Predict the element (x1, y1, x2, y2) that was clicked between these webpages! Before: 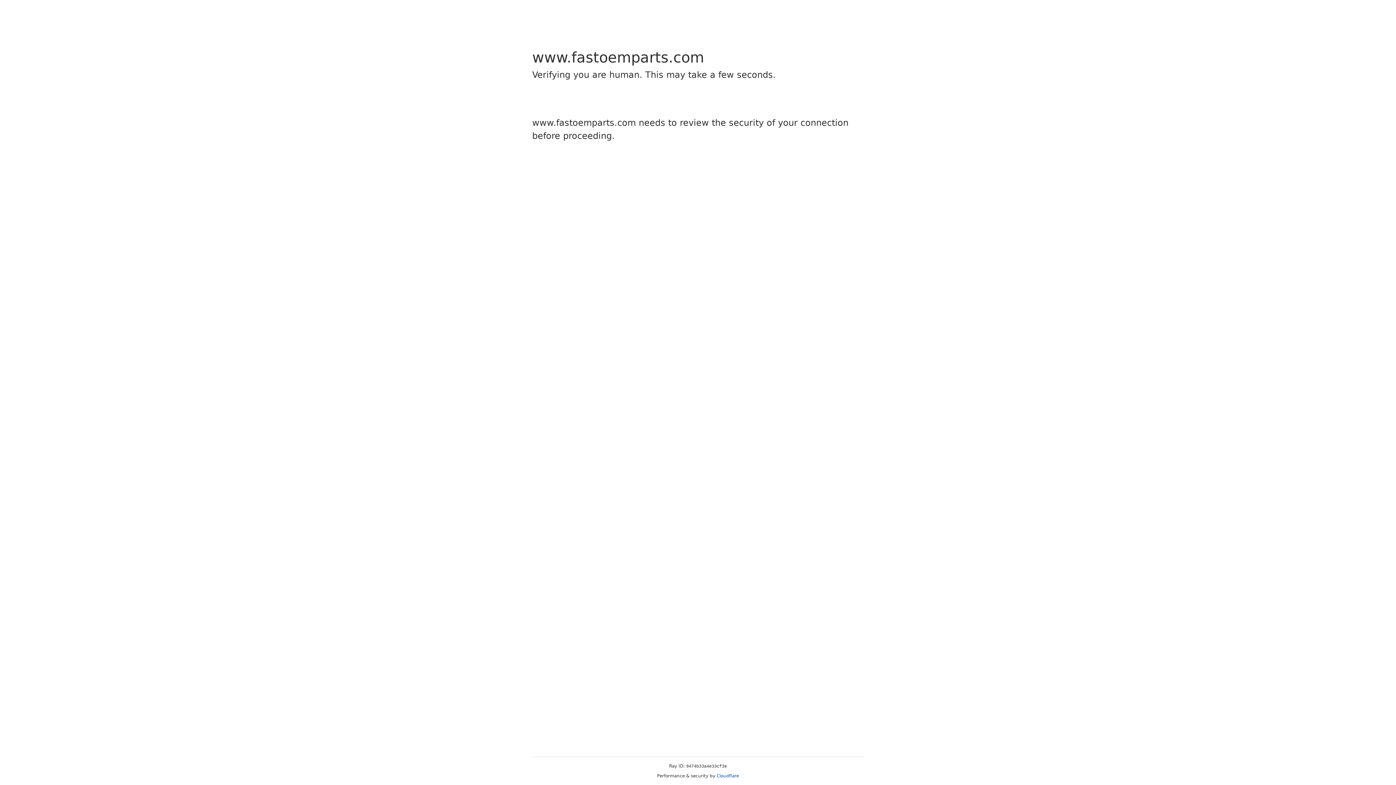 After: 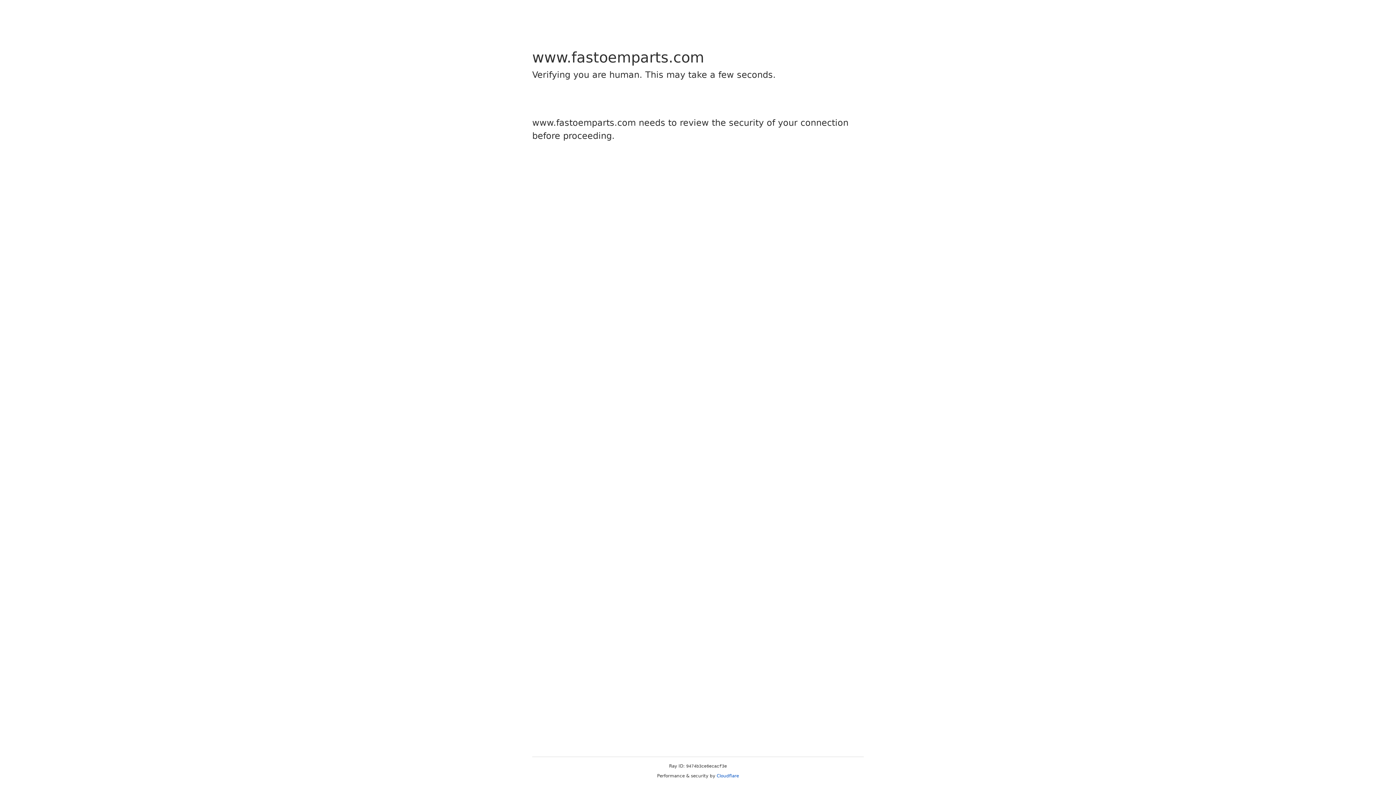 Action: label: Cloudflare bbox: (716, 773, 739, 778)